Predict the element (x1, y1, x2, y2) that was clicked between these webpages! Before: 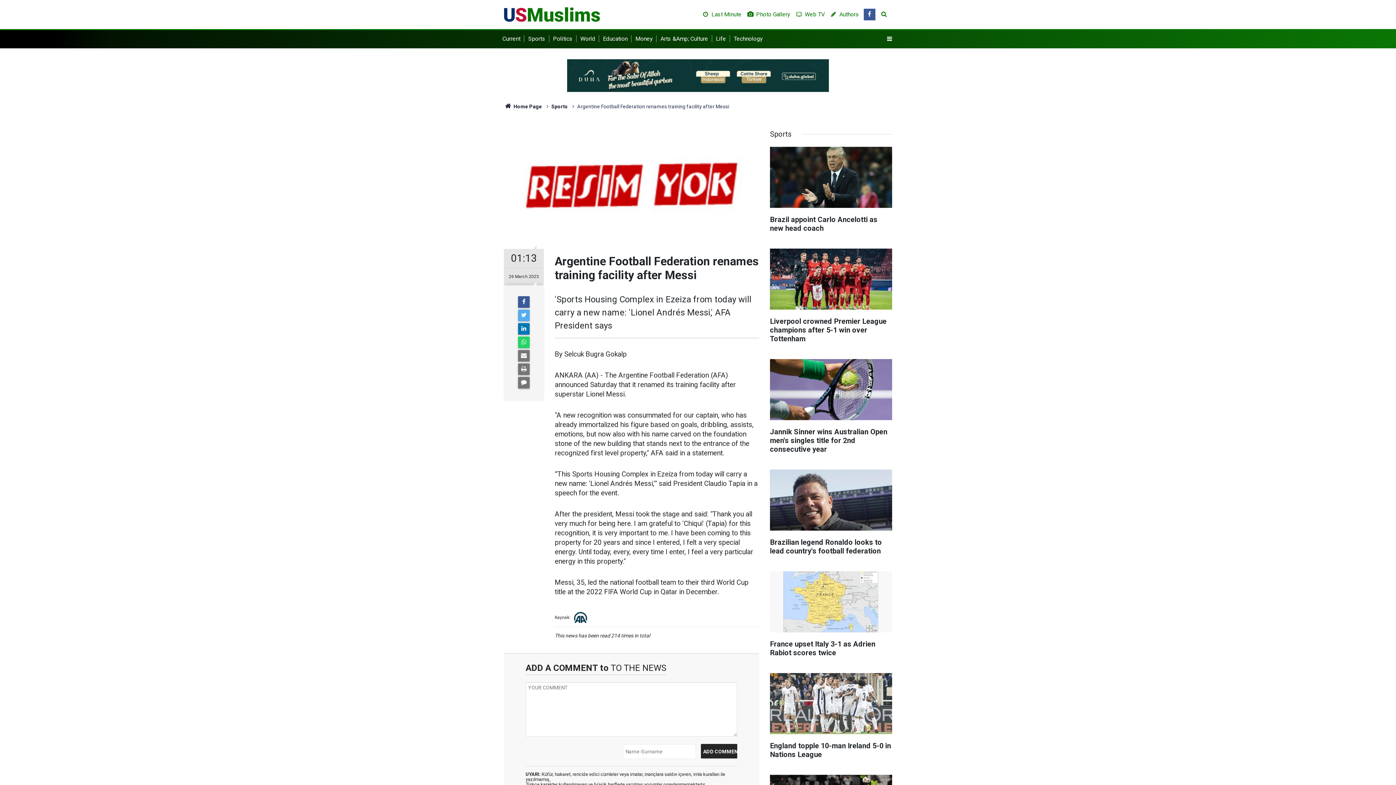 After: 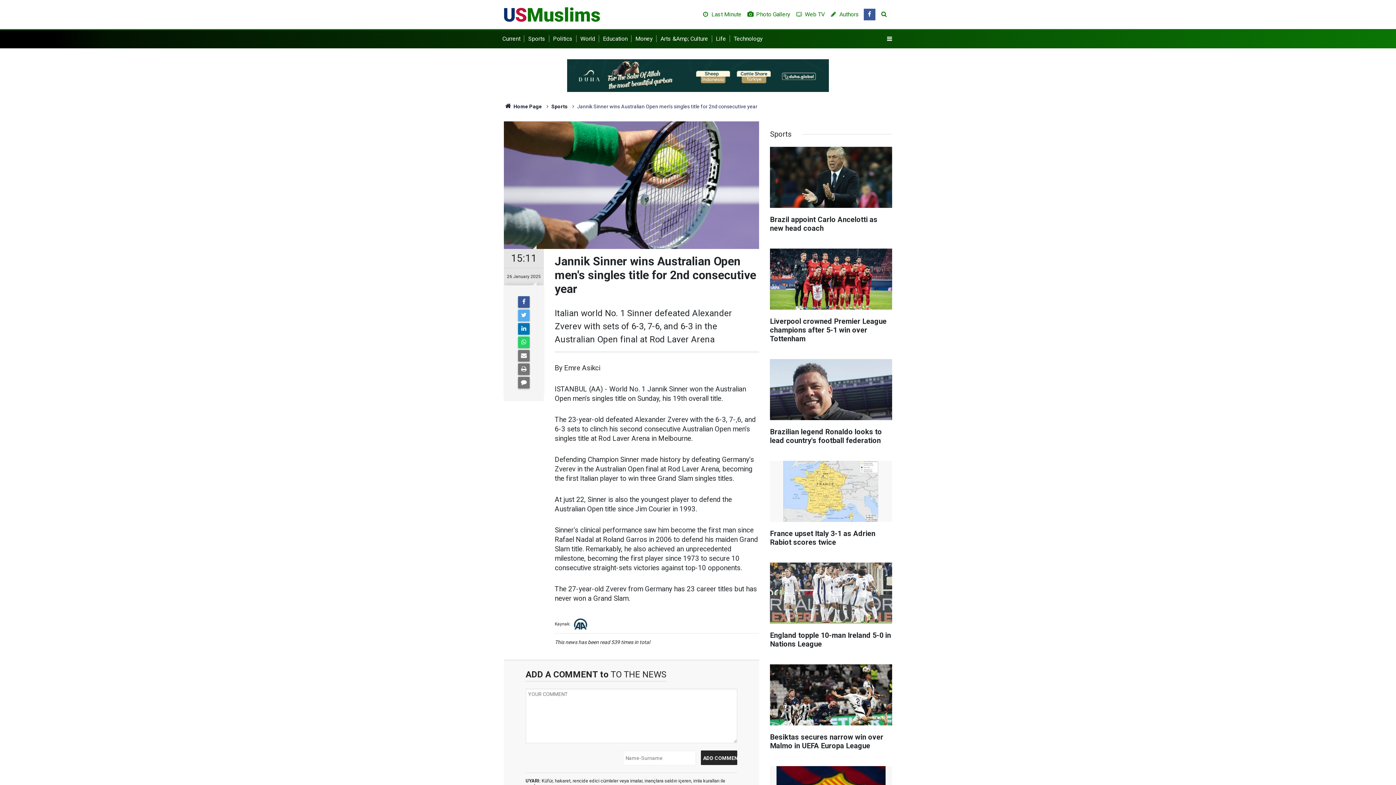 Action: label: Jannik Sinner wins Australian Open men's singles title for 2nd consecutive year bbox: (770, 359, 892, 461)